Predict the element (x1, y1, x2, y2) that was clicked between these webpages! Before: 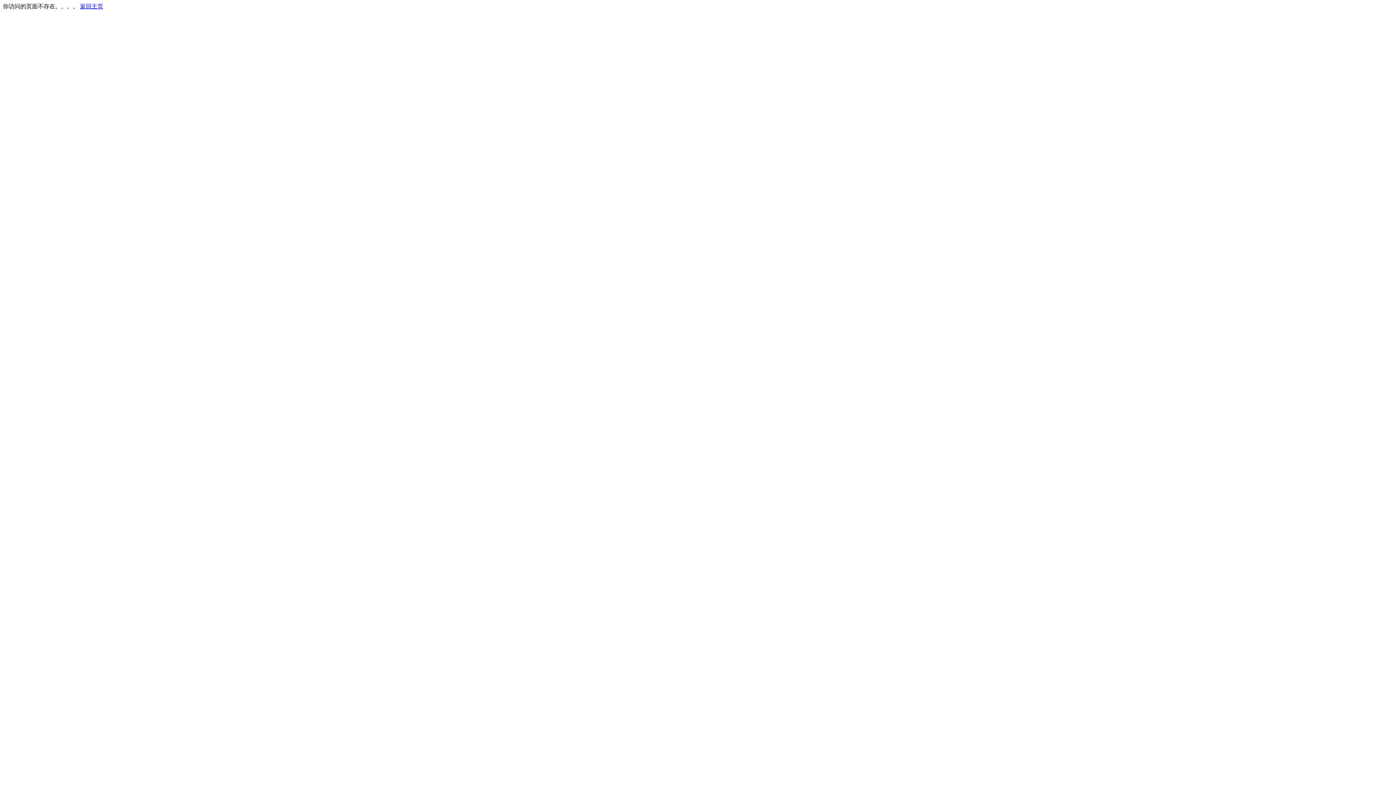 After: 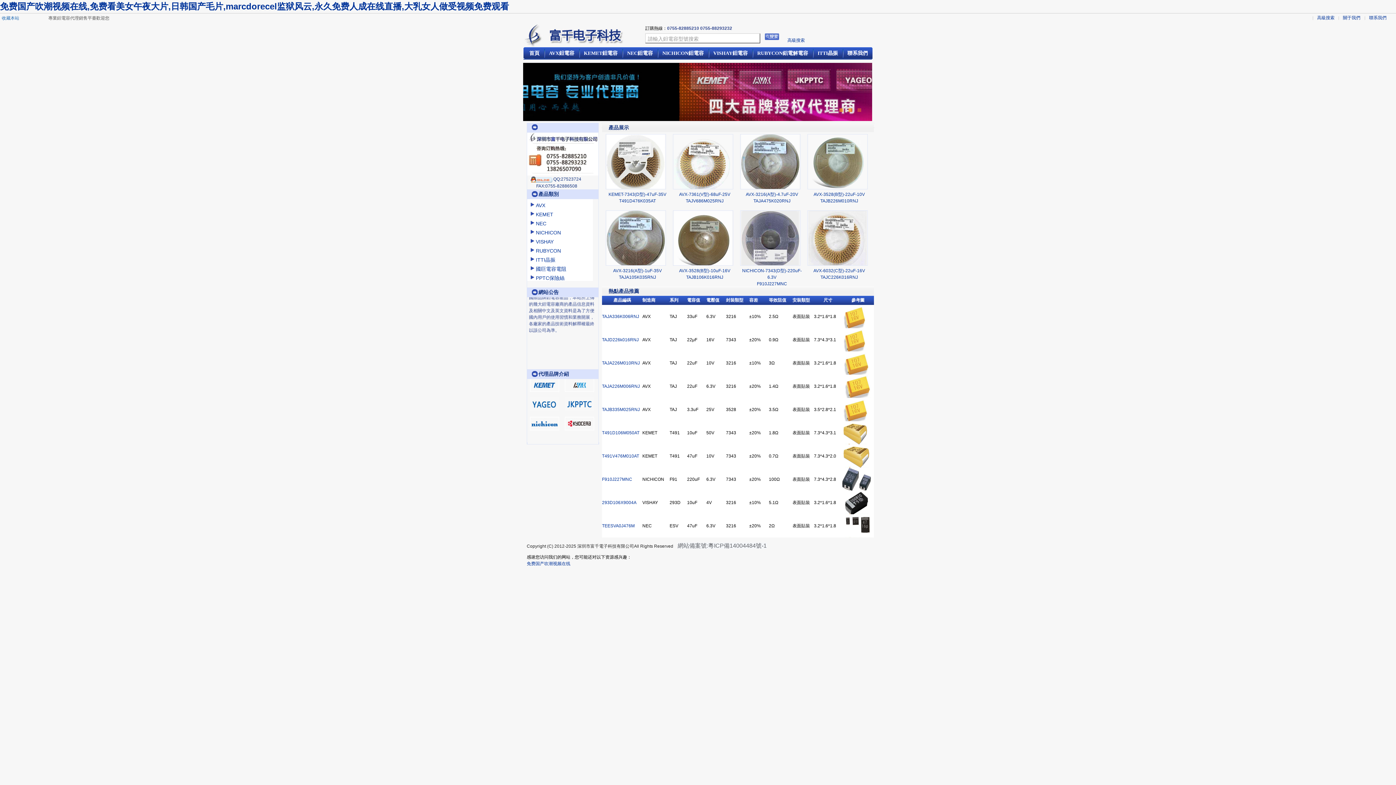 Action: bbox: (80, 3, 103, 9) label: 返回主页